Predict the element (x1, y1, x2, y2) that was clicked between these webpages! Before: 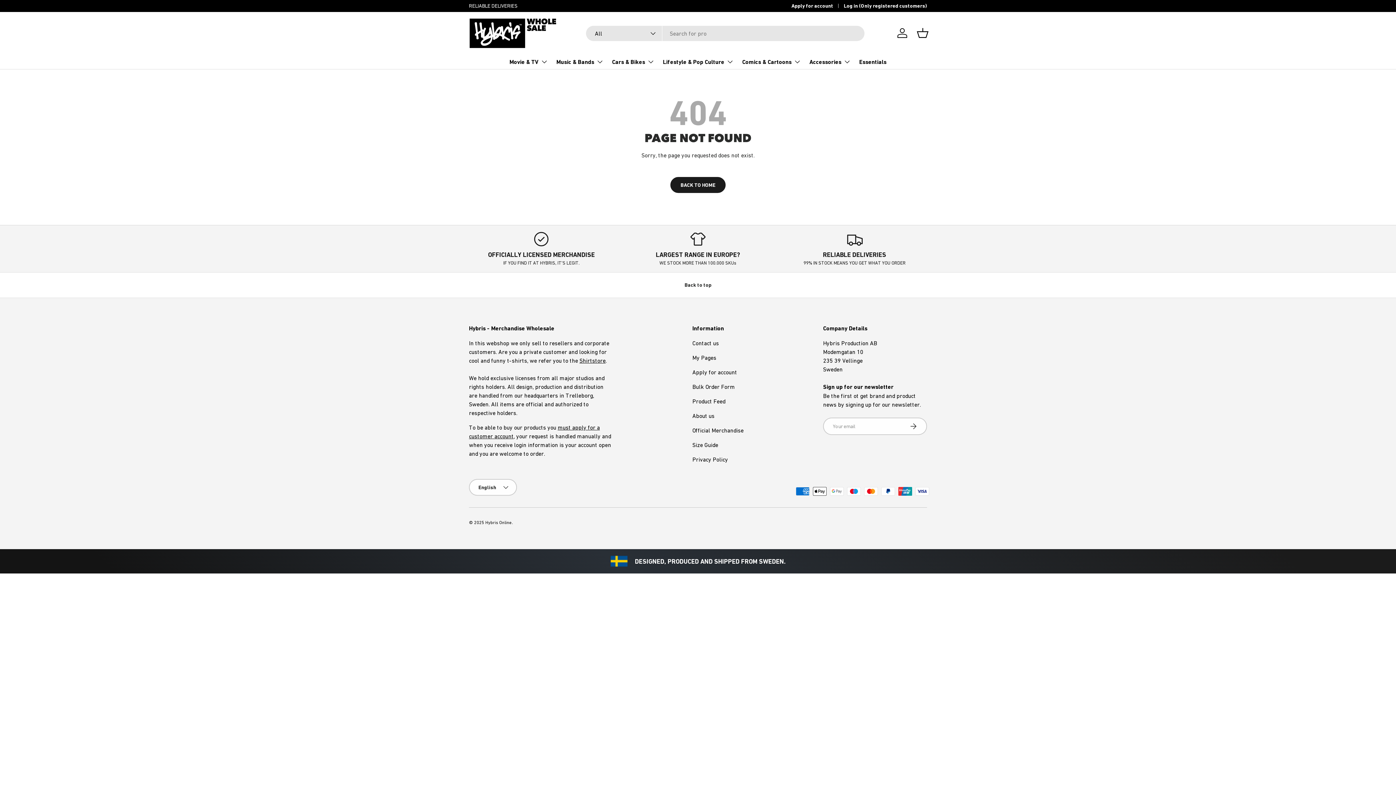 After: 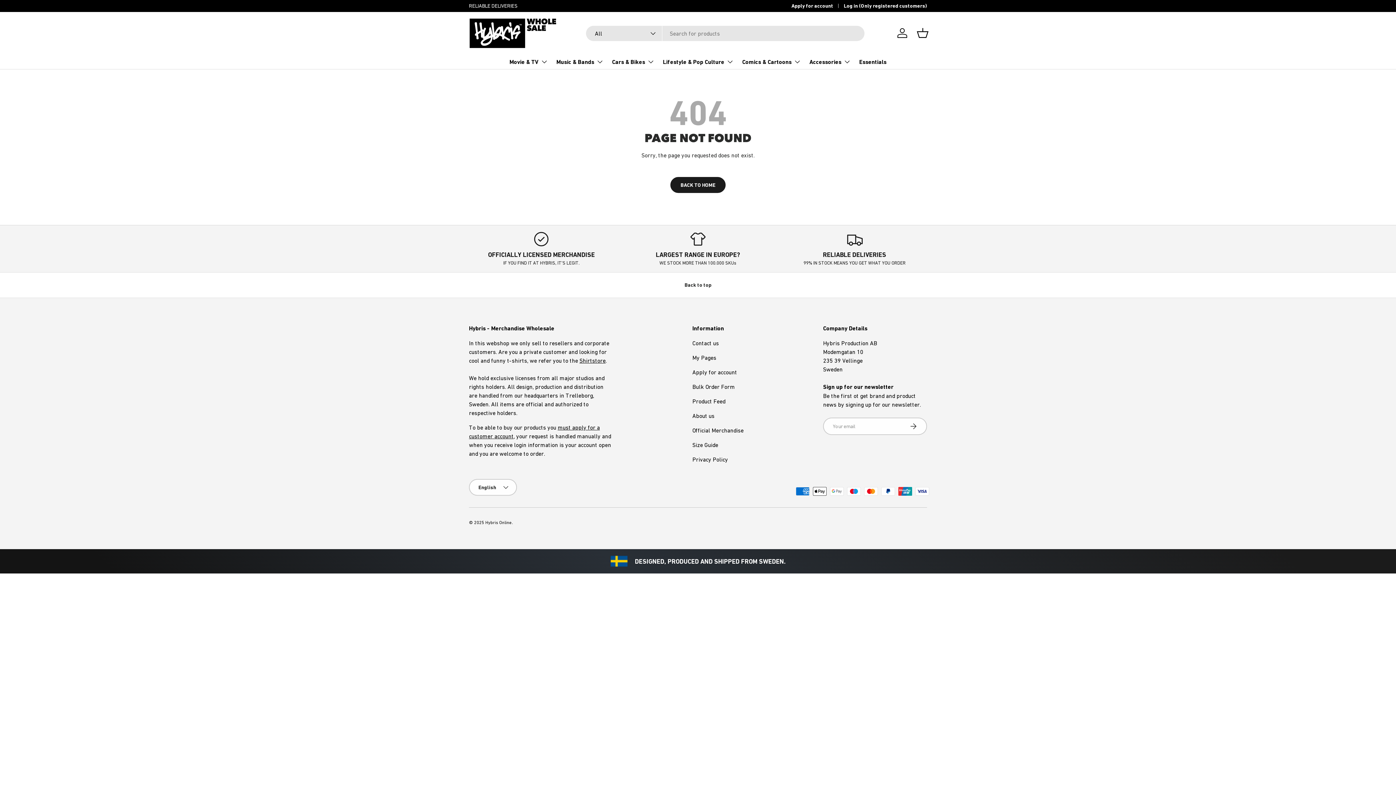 Action: label: Back to top bbox: (0, 272, 1396, 298)